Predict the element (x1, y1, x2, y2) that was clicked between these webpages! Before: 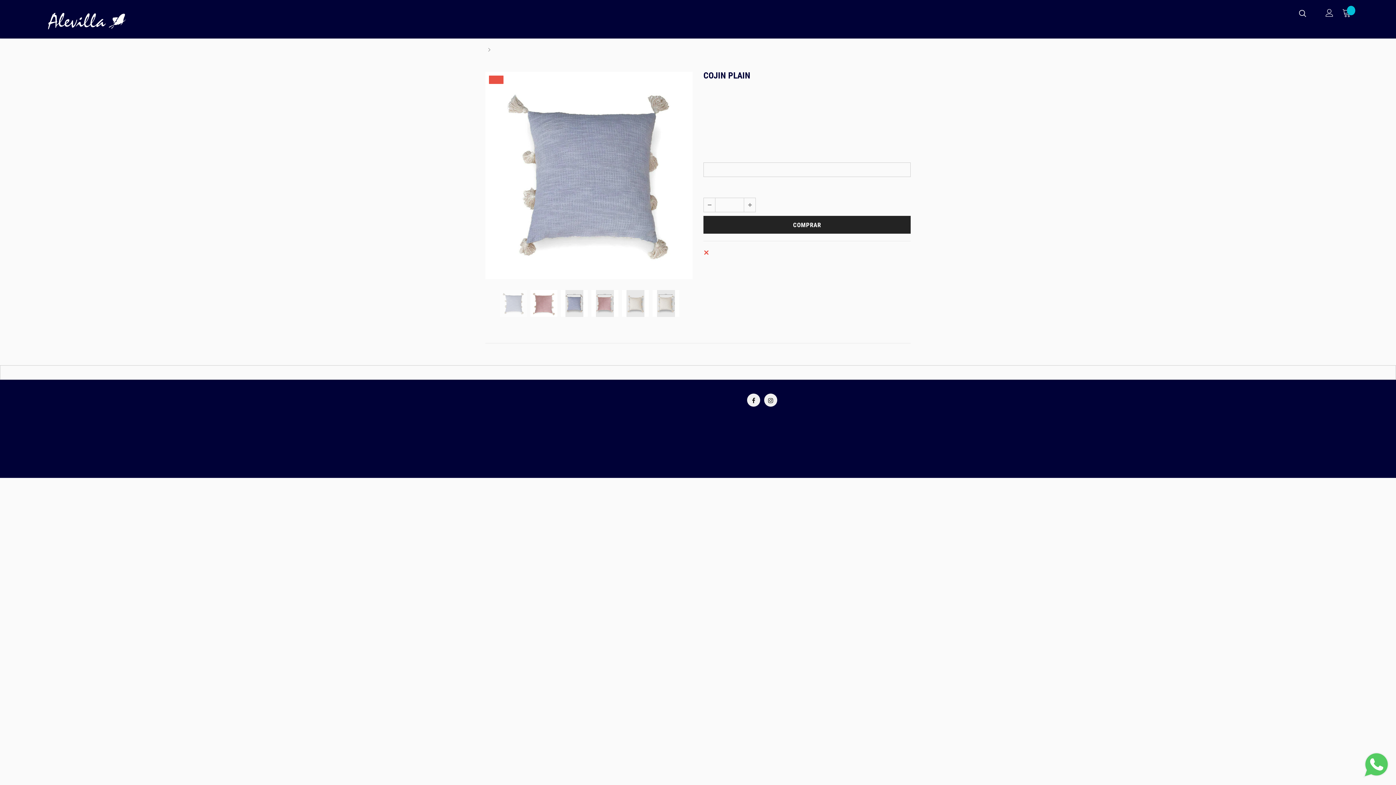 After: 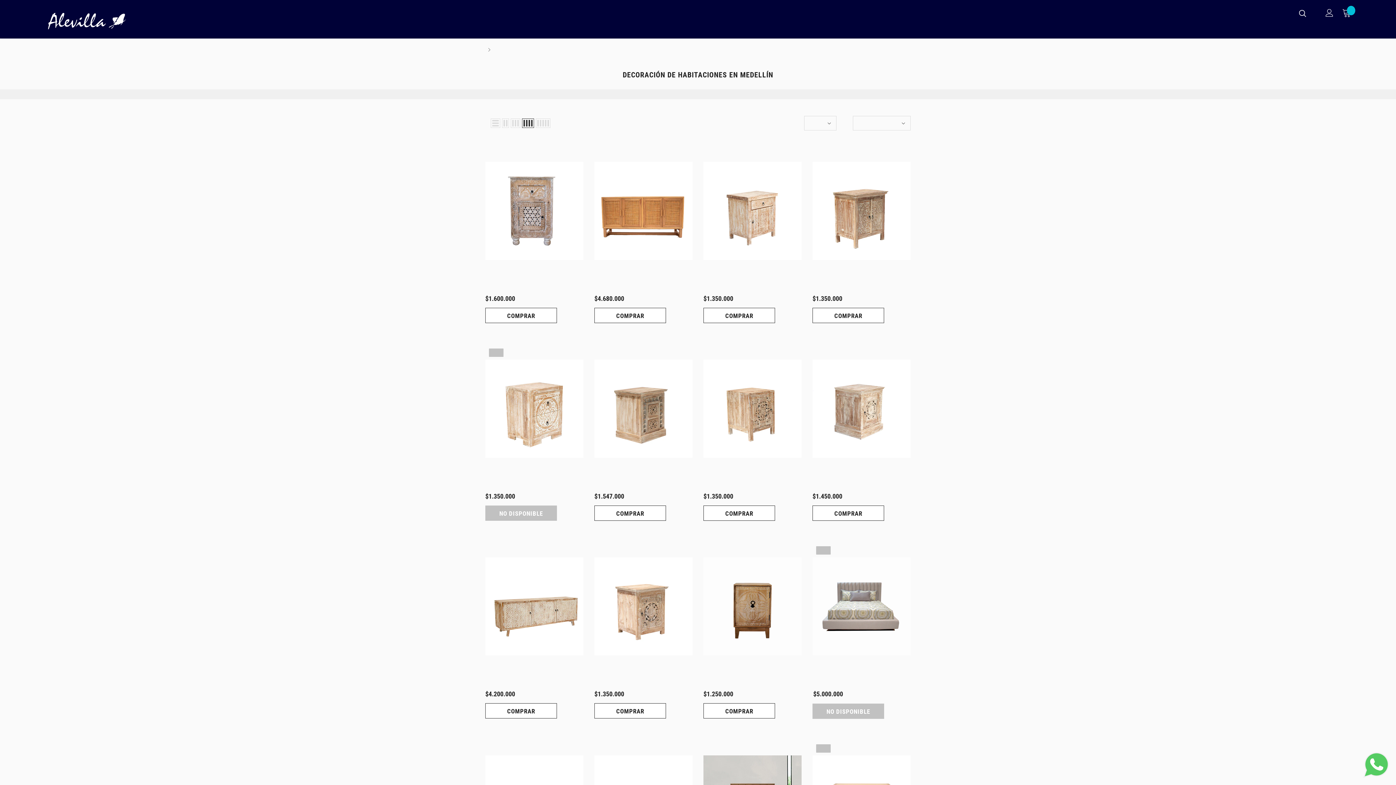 Action: bbox: (731, 5, 734, 26) label: HABITACIÓN